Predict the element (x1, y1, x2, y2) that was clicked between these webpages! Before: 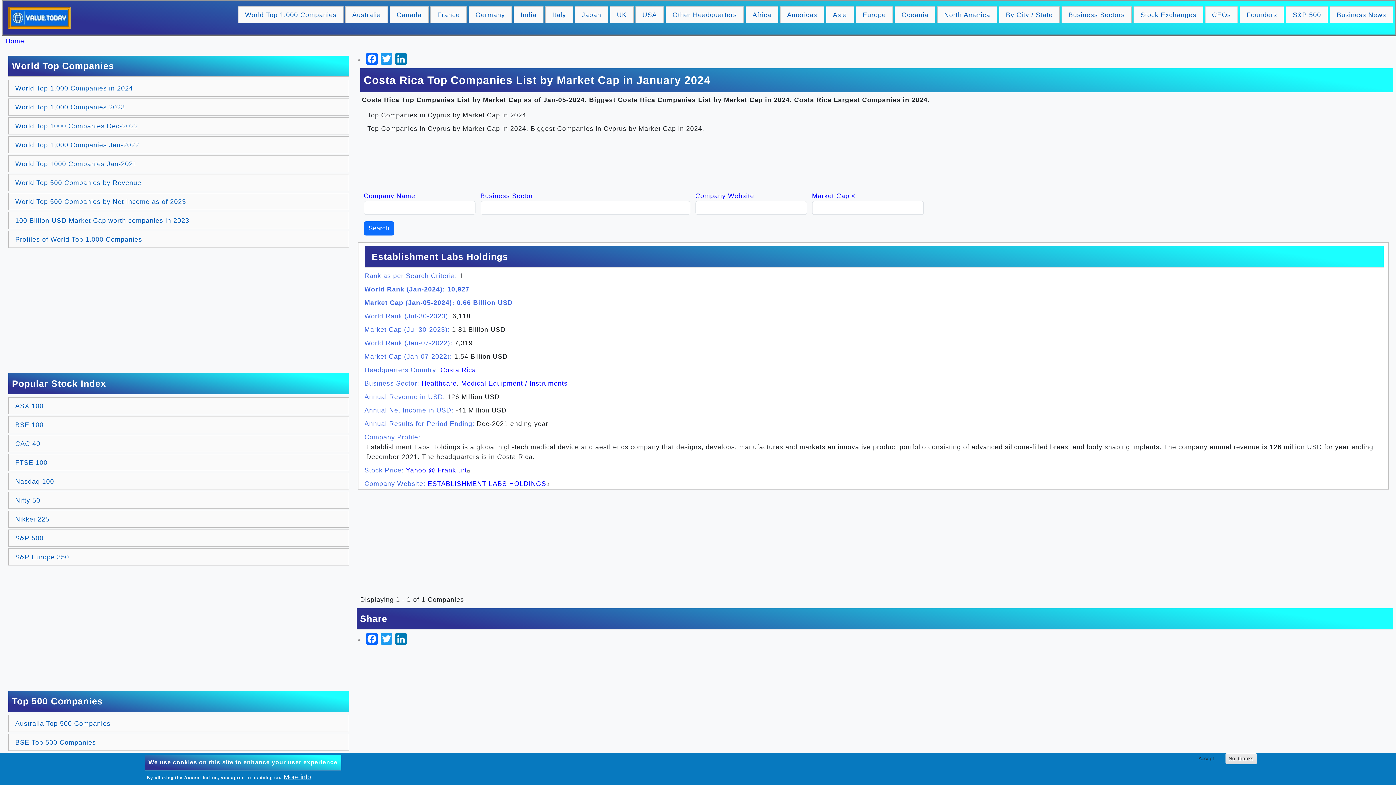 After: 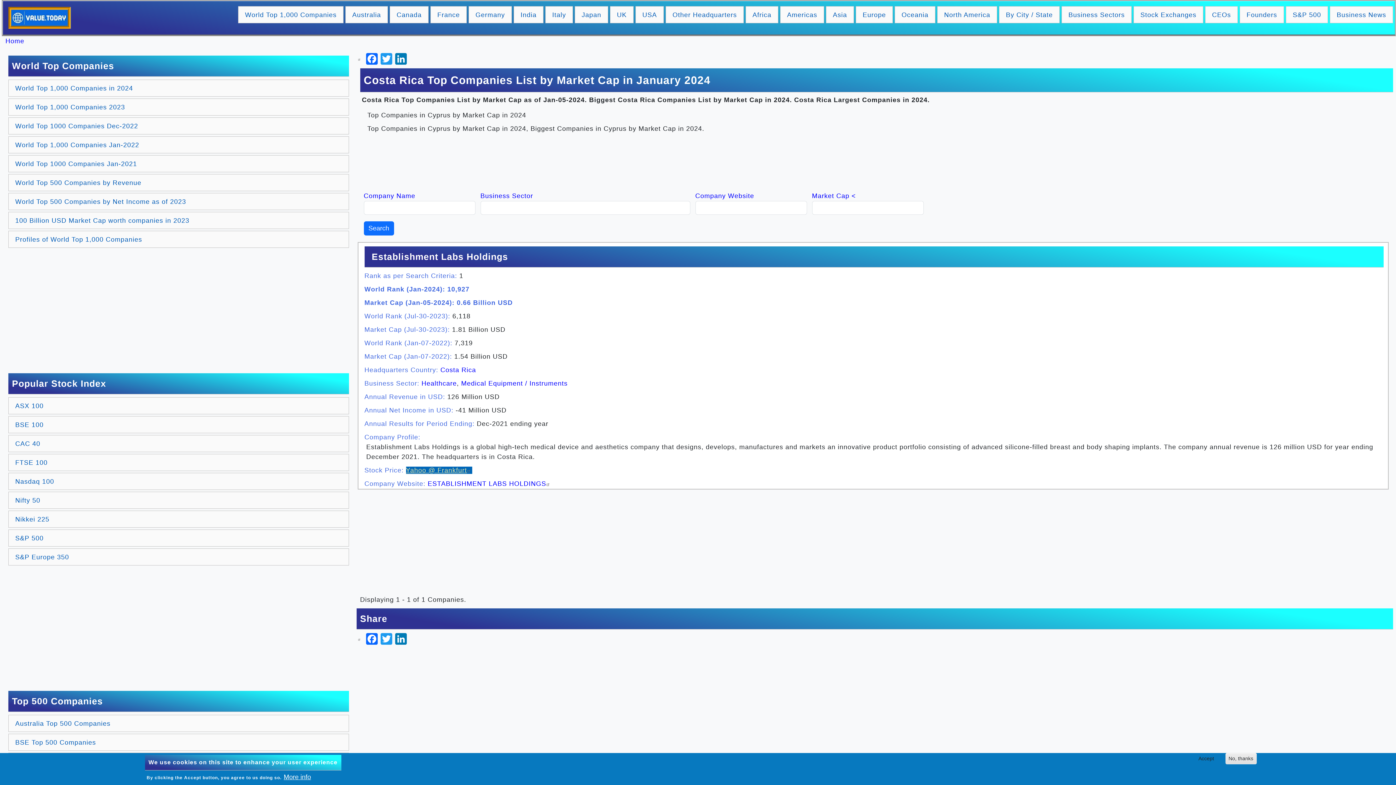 Action: bbox: (406, 466, 472, 474) label: Yahoo @ Frankfurt